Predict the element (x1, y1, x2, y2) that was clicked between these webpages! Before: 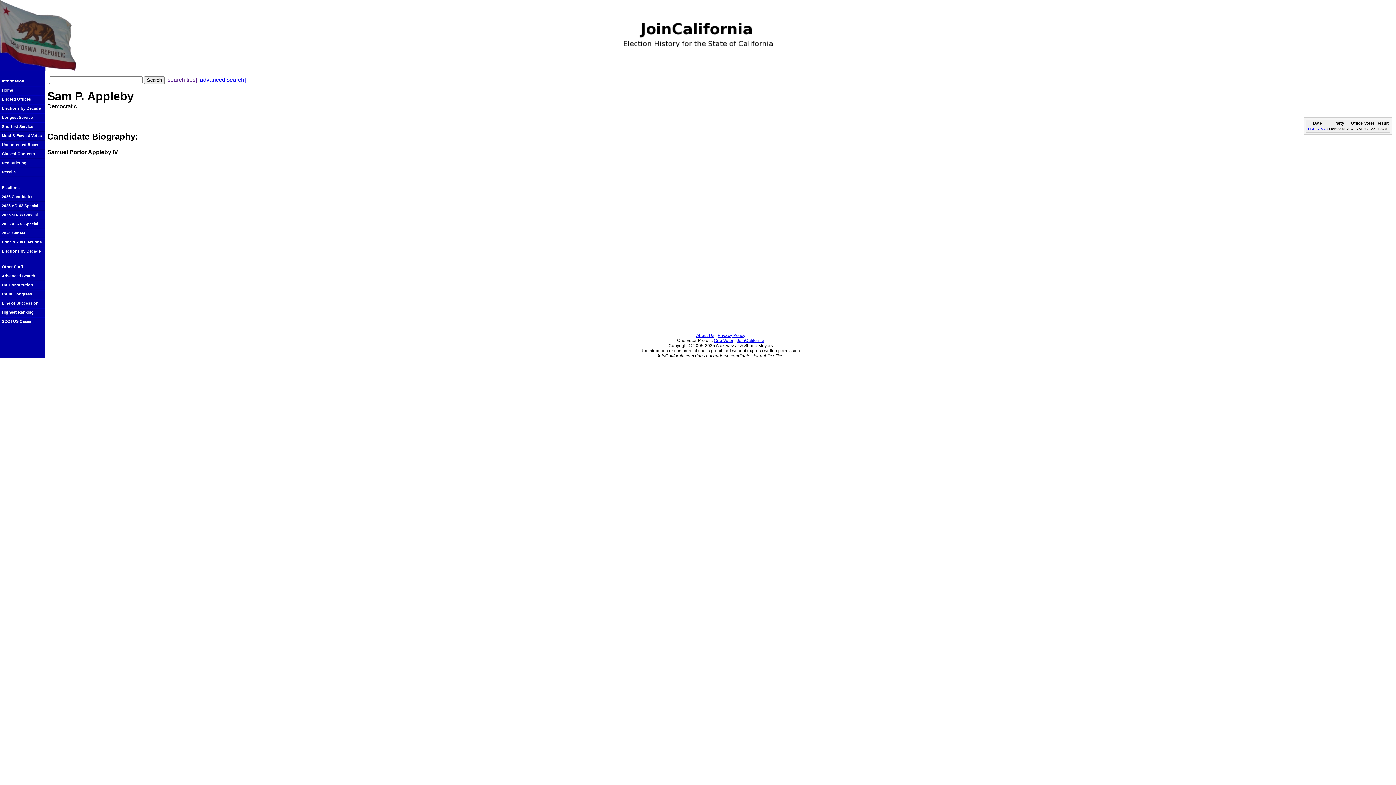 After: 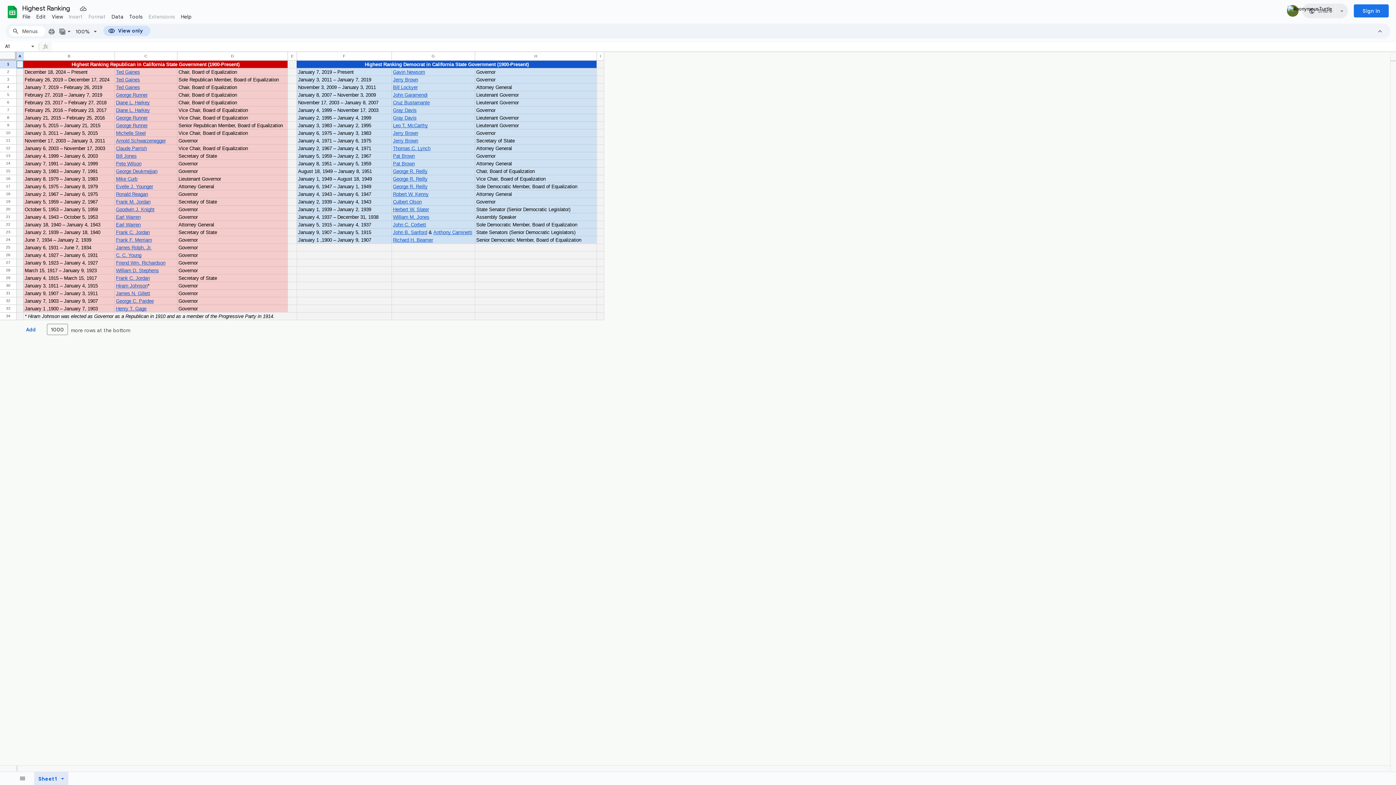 Action: bbox: (0, 308, 45, 317) label: Highest Ranking